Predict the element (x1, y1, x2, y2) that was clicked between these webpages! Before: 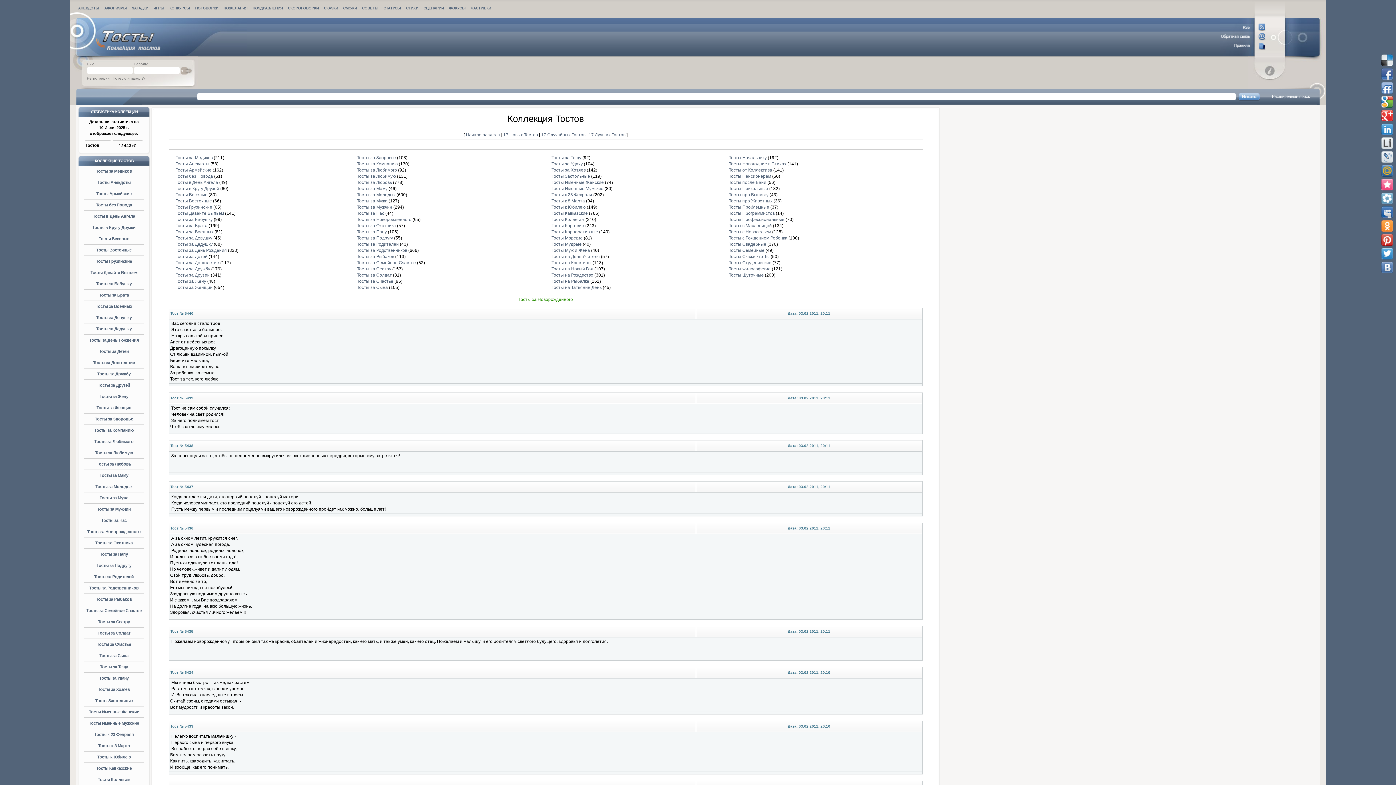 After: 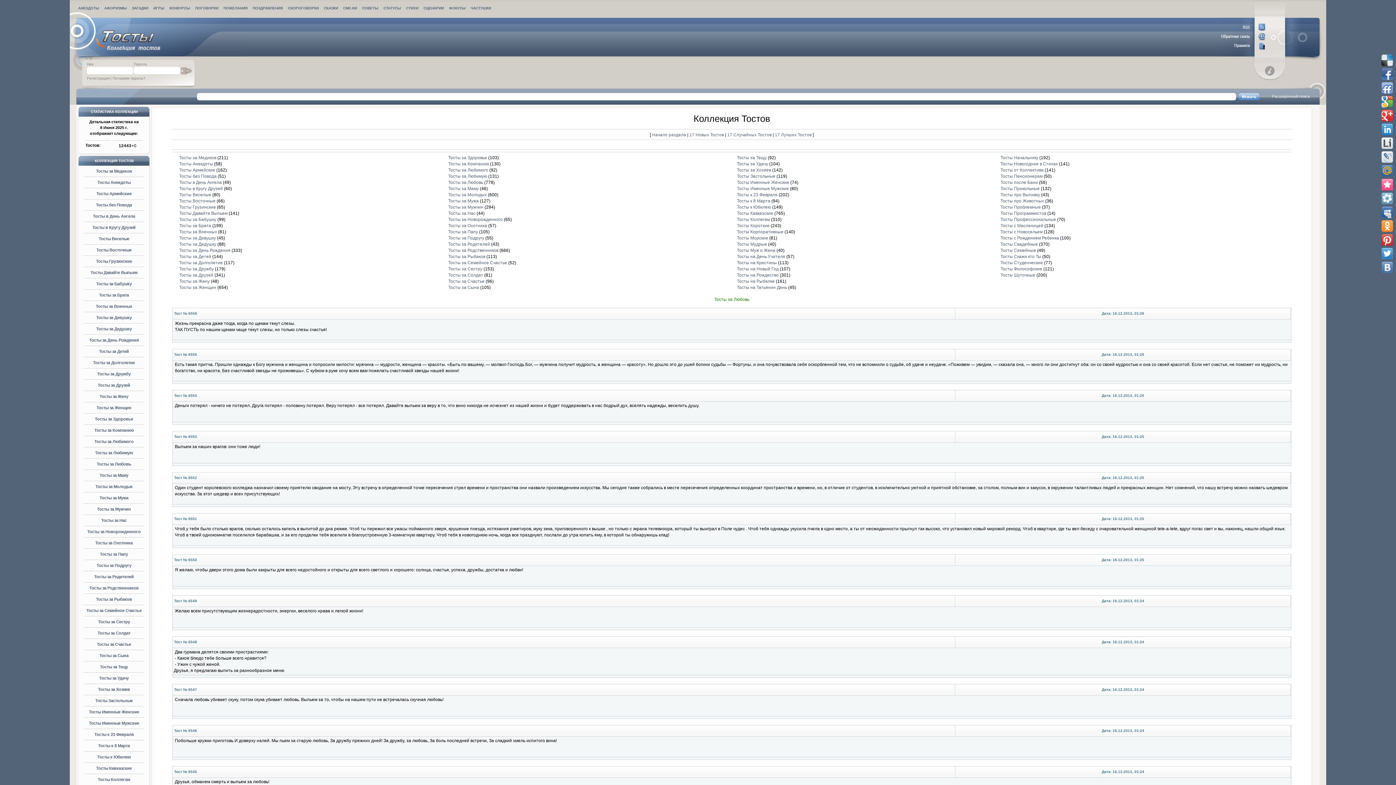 Action: bbox: (357, 180, 392, 185) label: Тосты за Любовь